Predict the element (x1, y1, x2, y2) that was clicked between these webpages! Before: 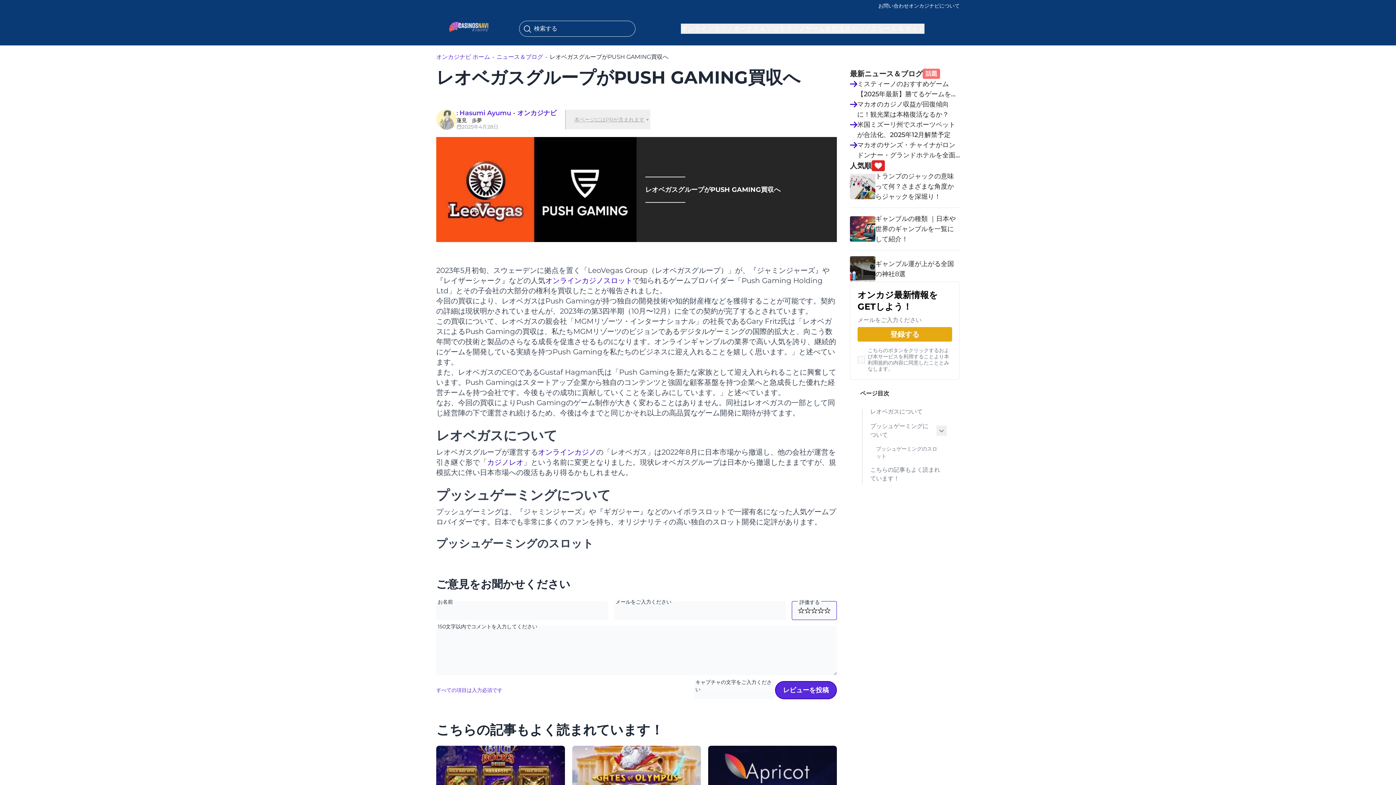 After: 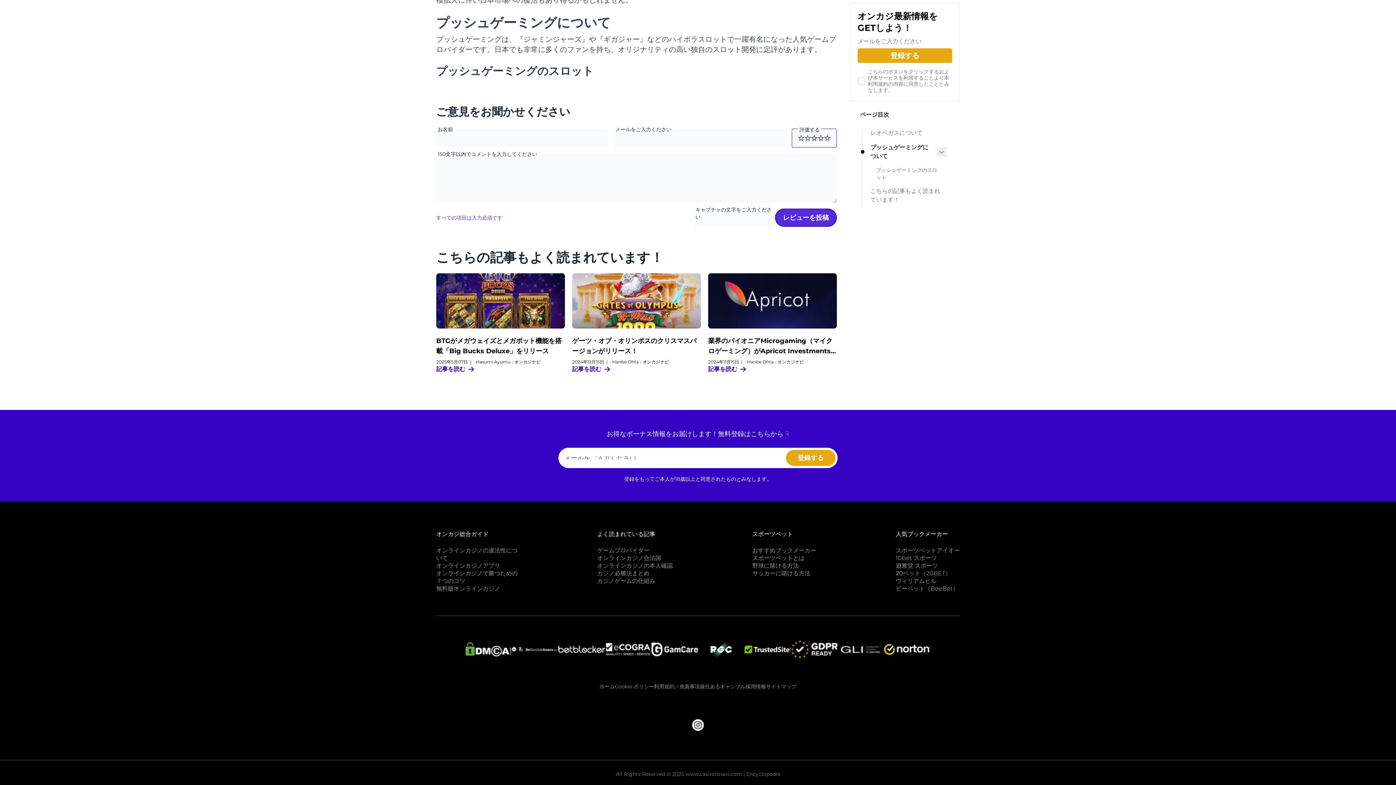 Action: label: カジノミーはこんな方におすすめ！ bbox: (864, 419, 946, 442)